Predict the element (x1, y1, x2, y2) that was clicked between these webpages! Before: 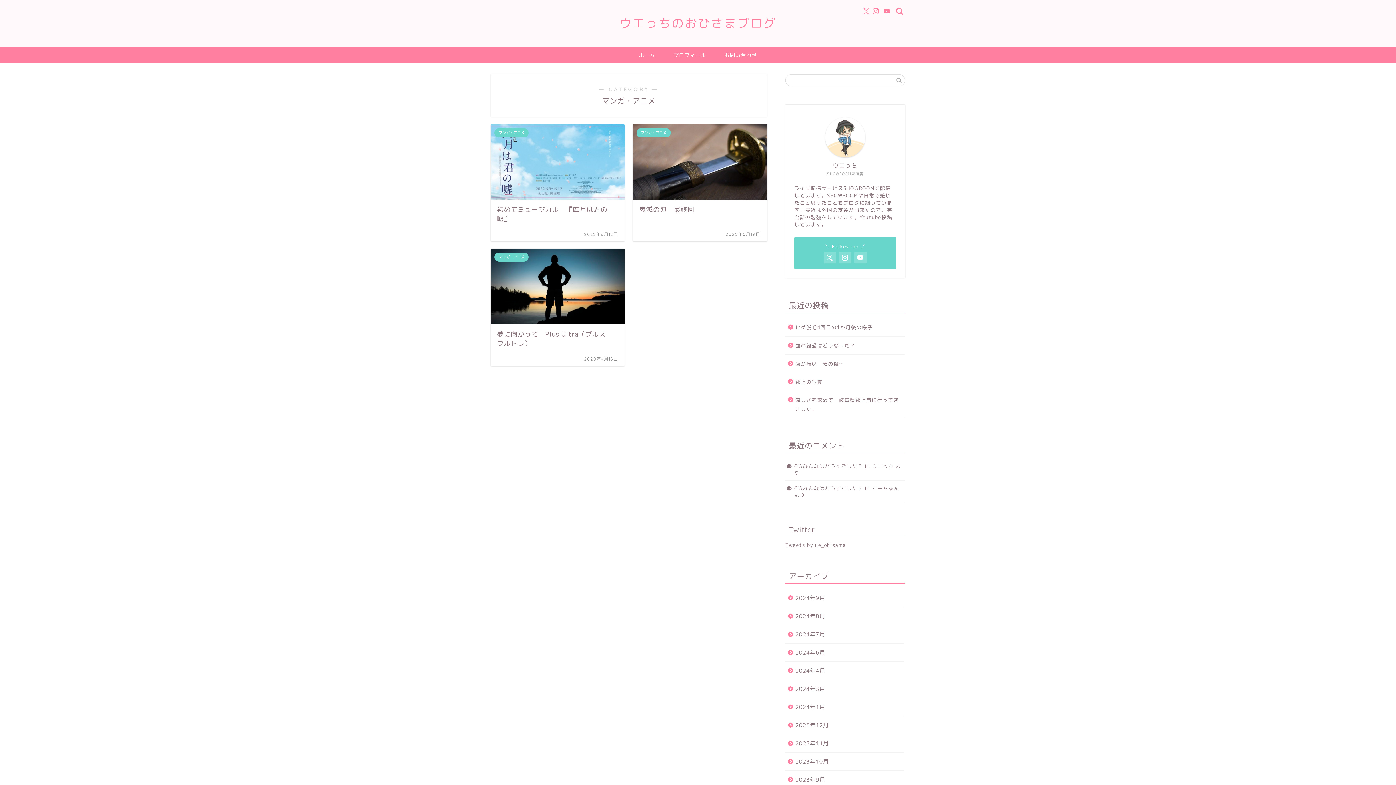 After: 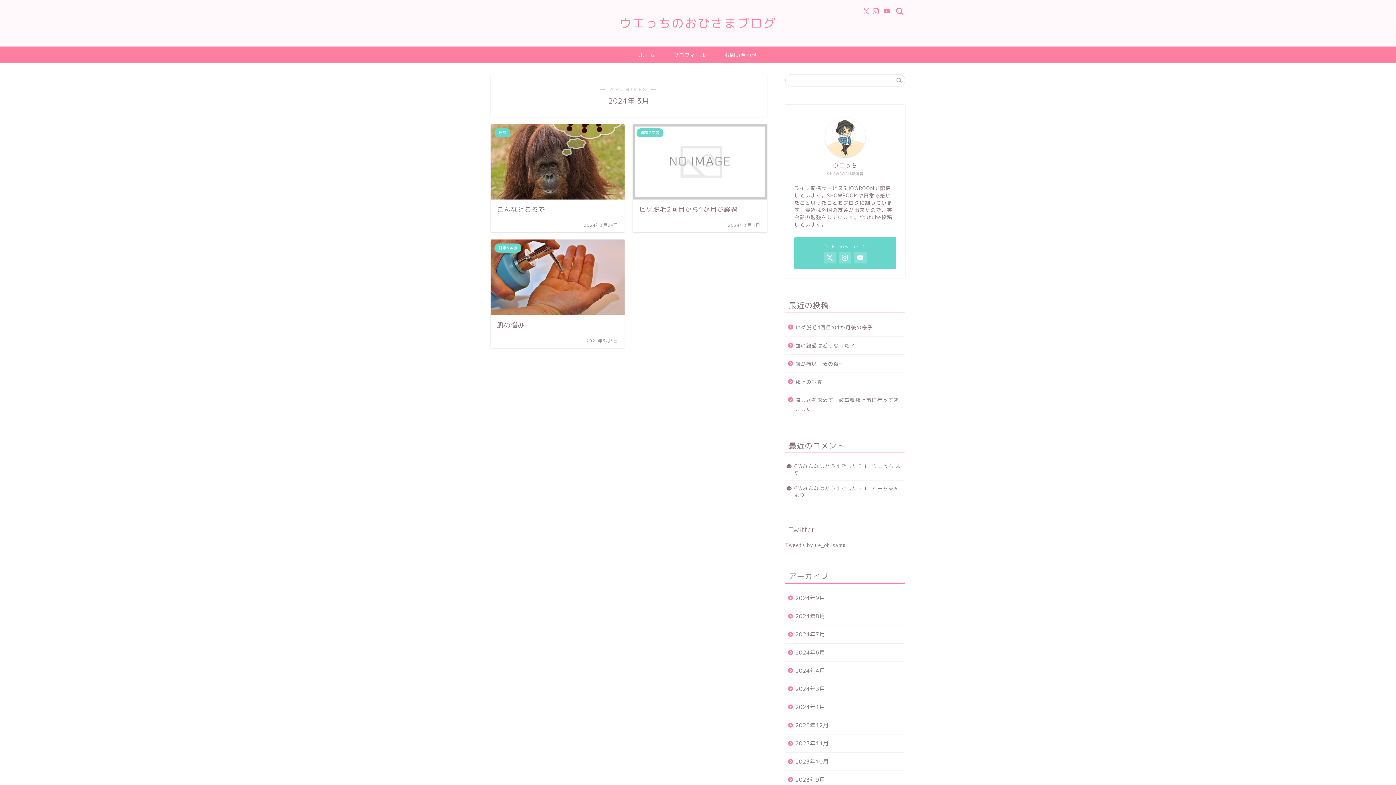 Action: label: 2024年3月 bbox: (785, 680, 904, 698)